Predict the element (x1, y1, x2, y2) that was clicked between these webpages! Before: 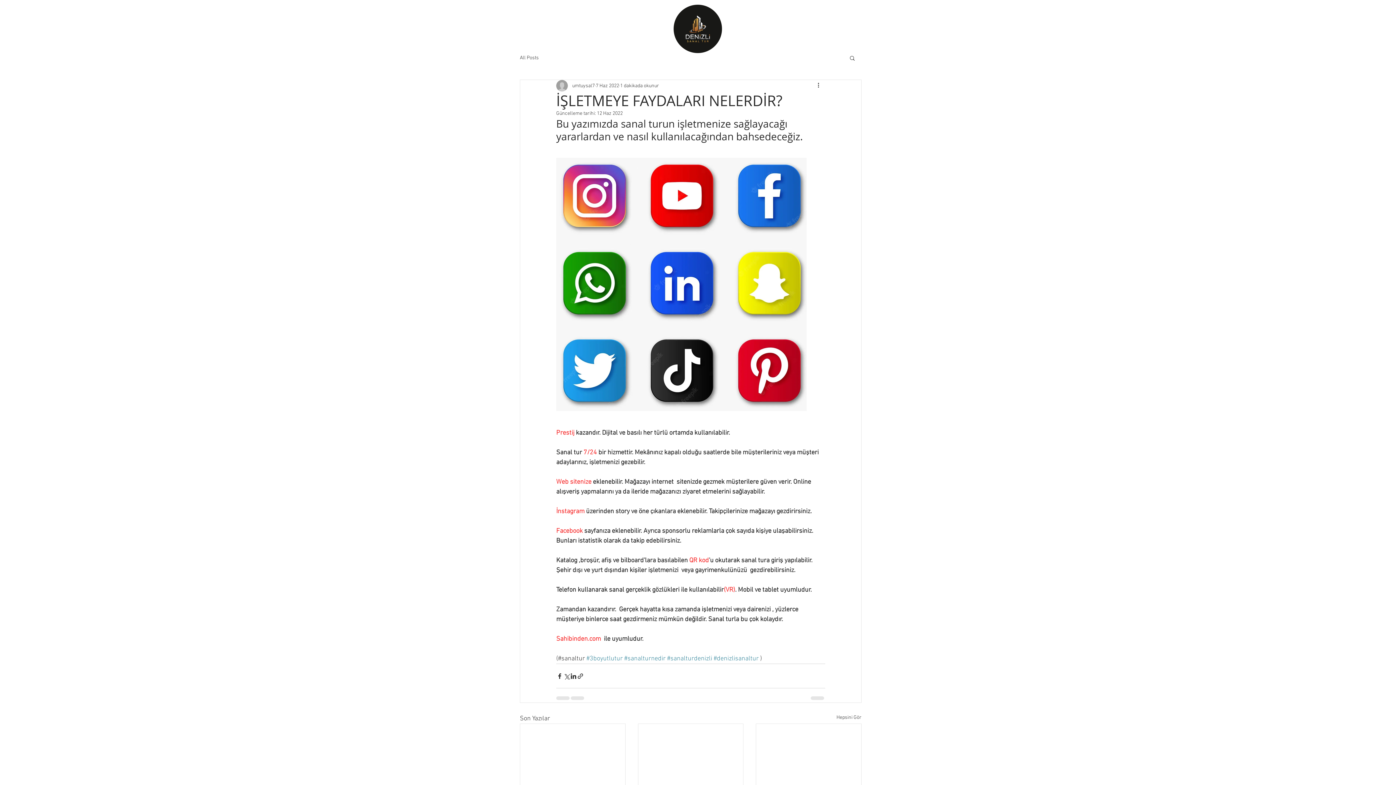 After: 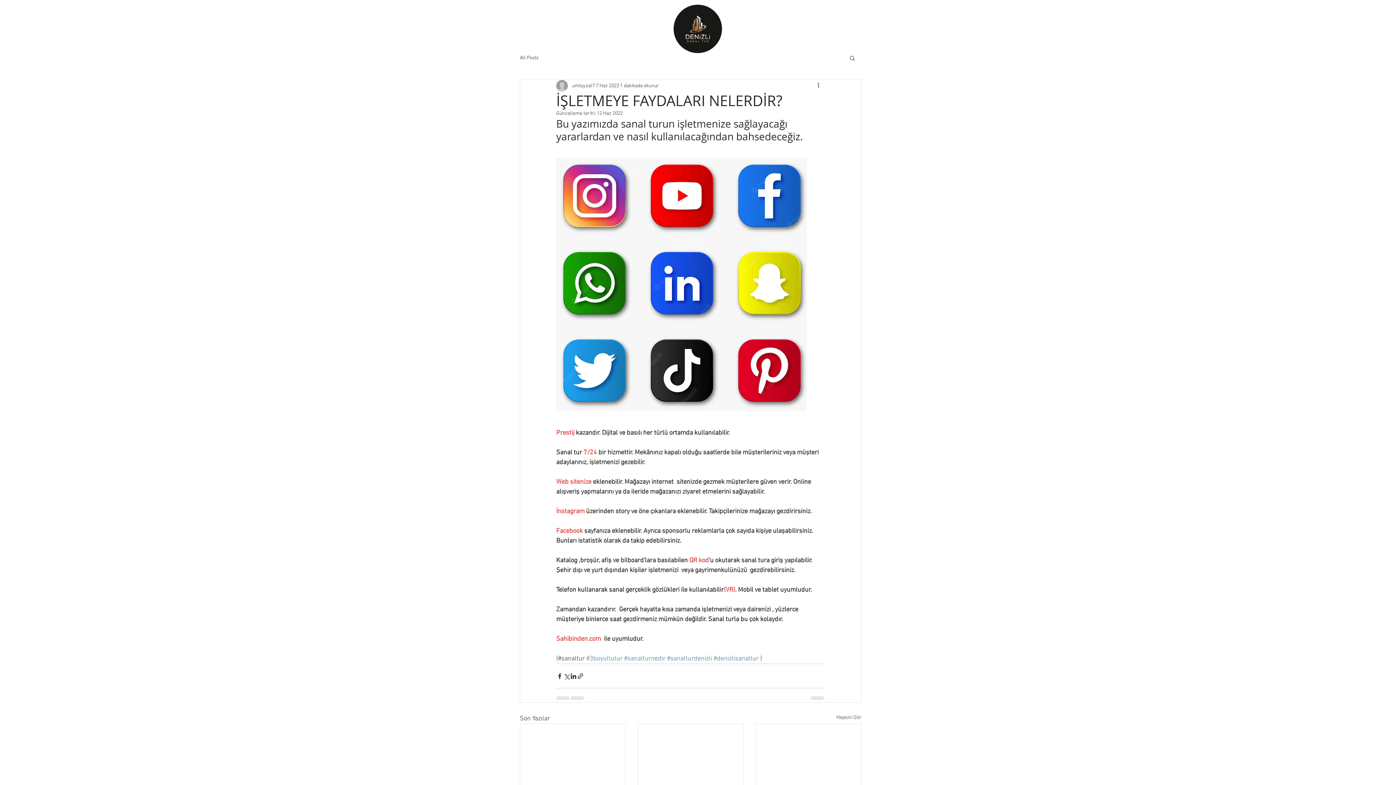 Action: label: Ara bbox: (849, 54, 856, 60)